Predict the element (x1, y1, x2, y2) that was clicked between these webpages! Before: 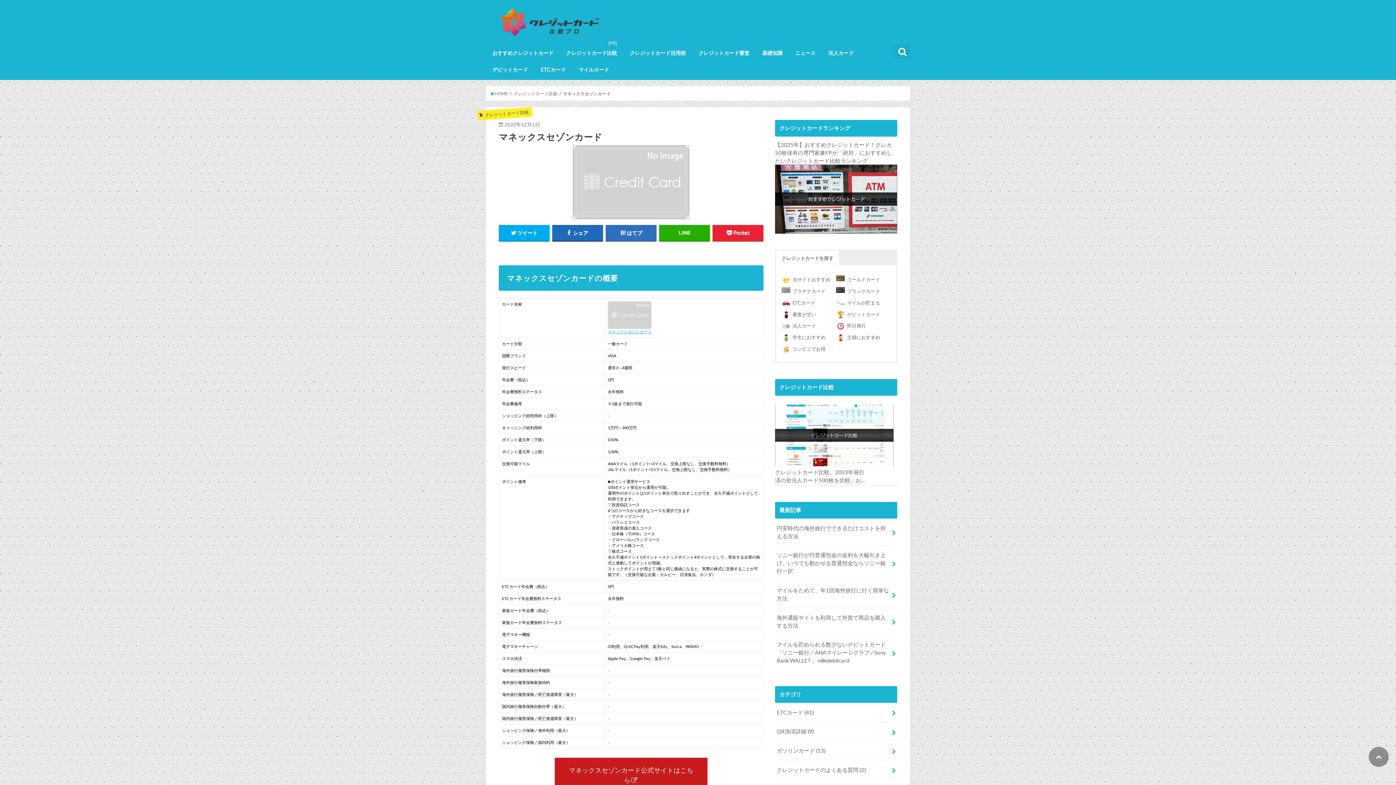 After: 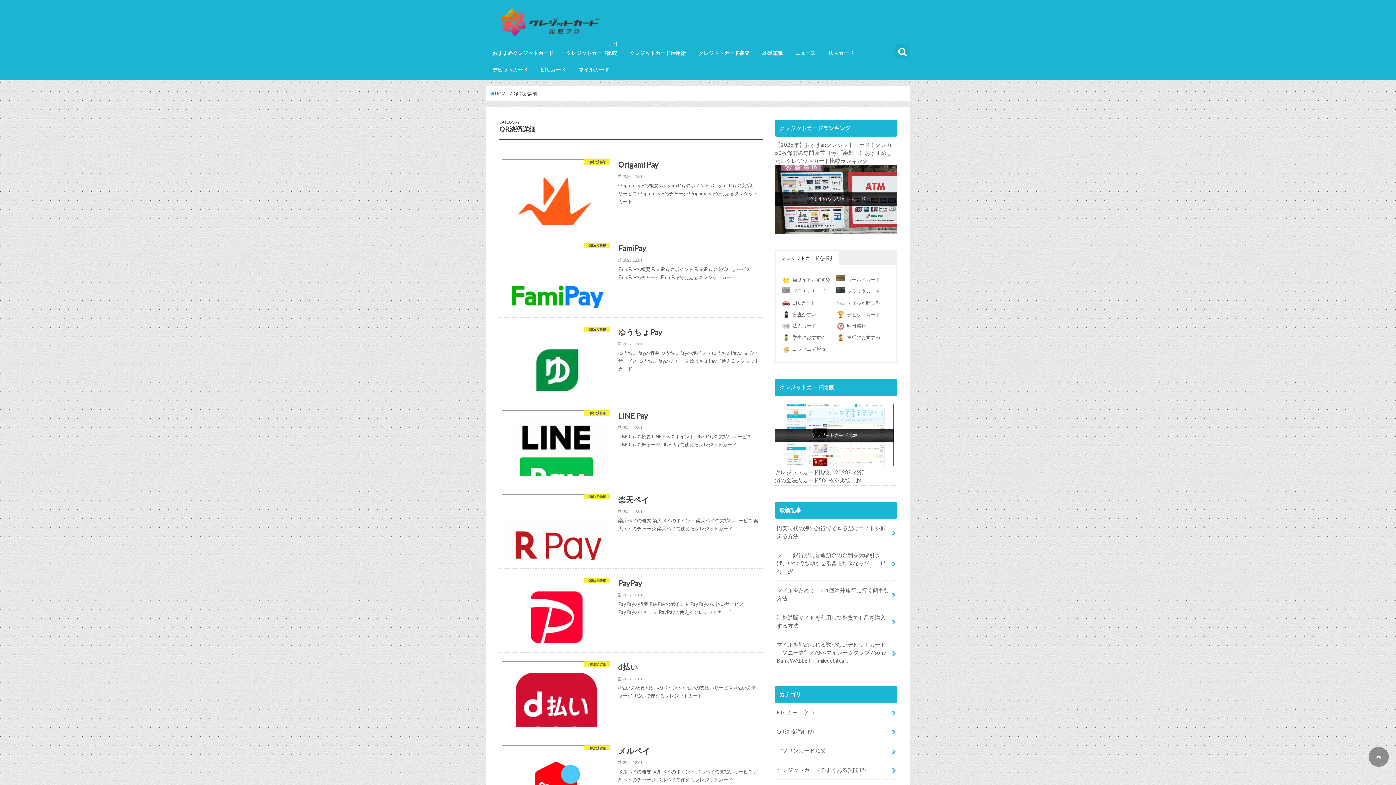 Action: bbox: (775, 722, 897, 741) label: QR決済詳細 (9)